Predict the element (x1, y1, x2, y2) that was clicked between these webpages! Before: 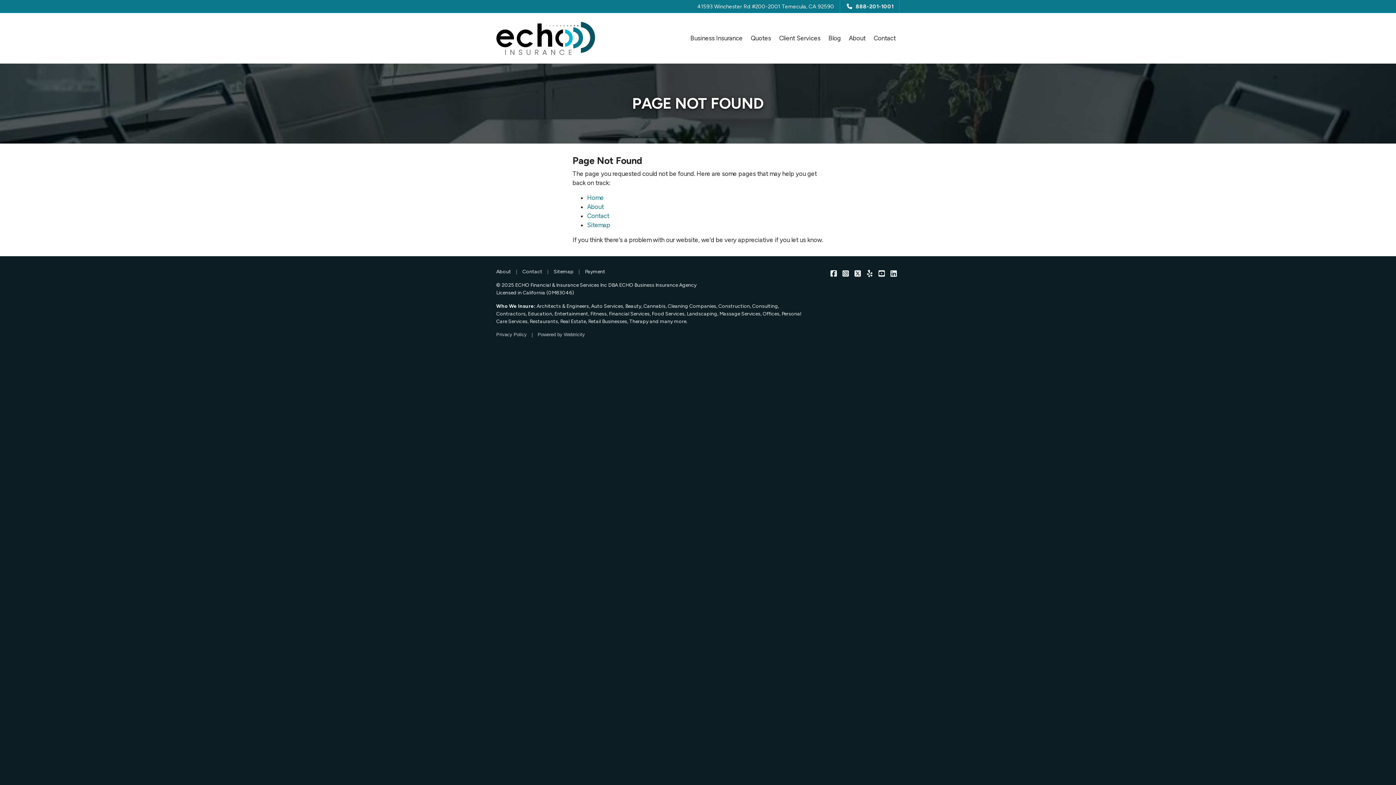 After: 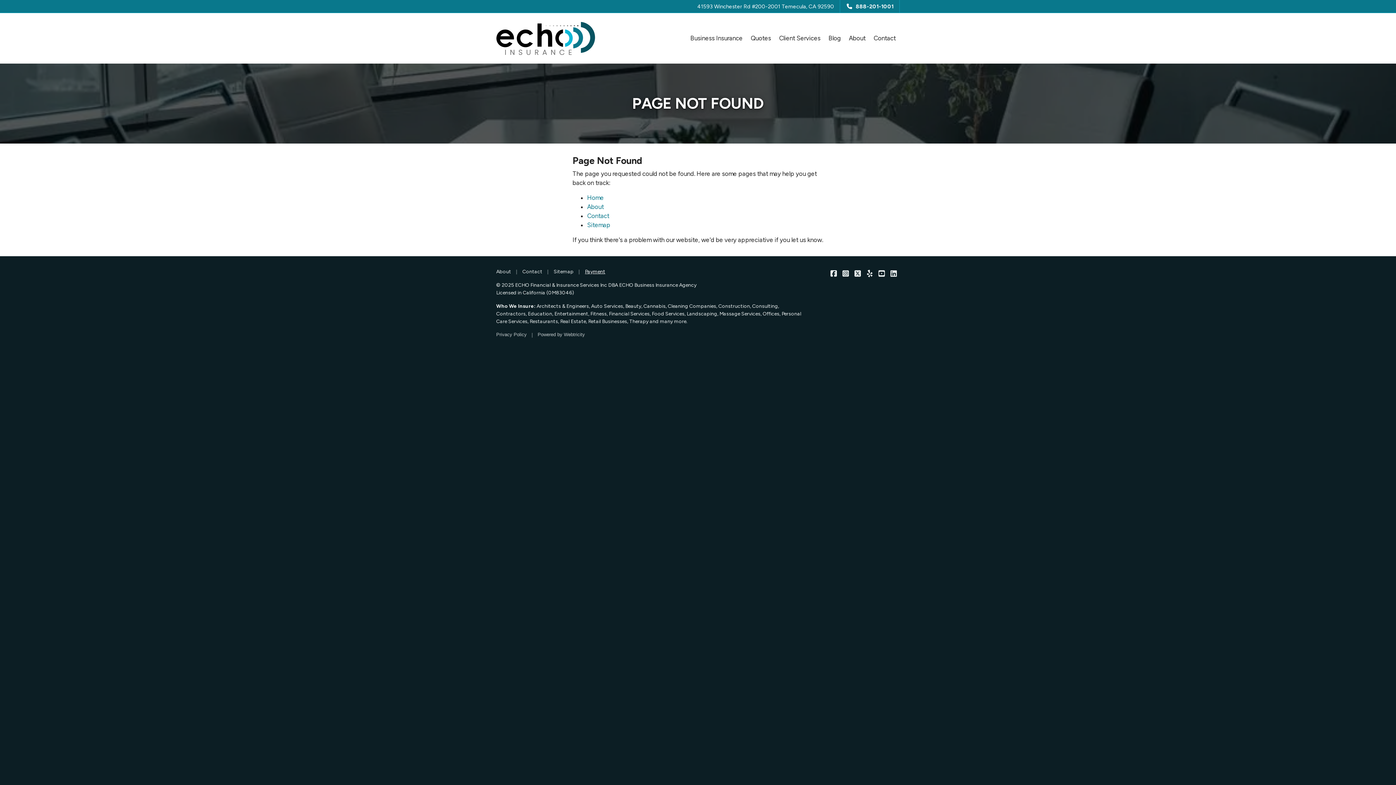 Action: label: Payment (opens in a new tab) bbox: (585, 267, 605, 275)